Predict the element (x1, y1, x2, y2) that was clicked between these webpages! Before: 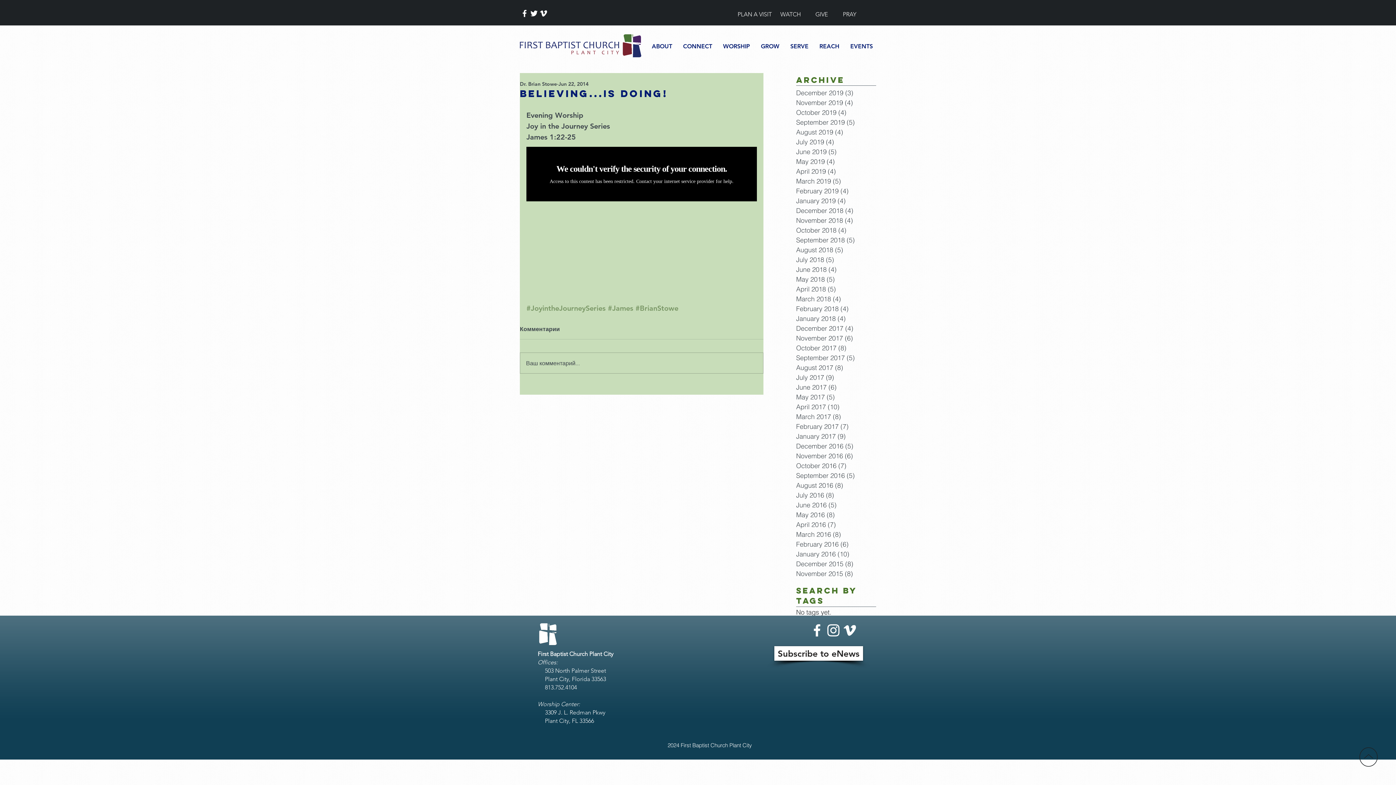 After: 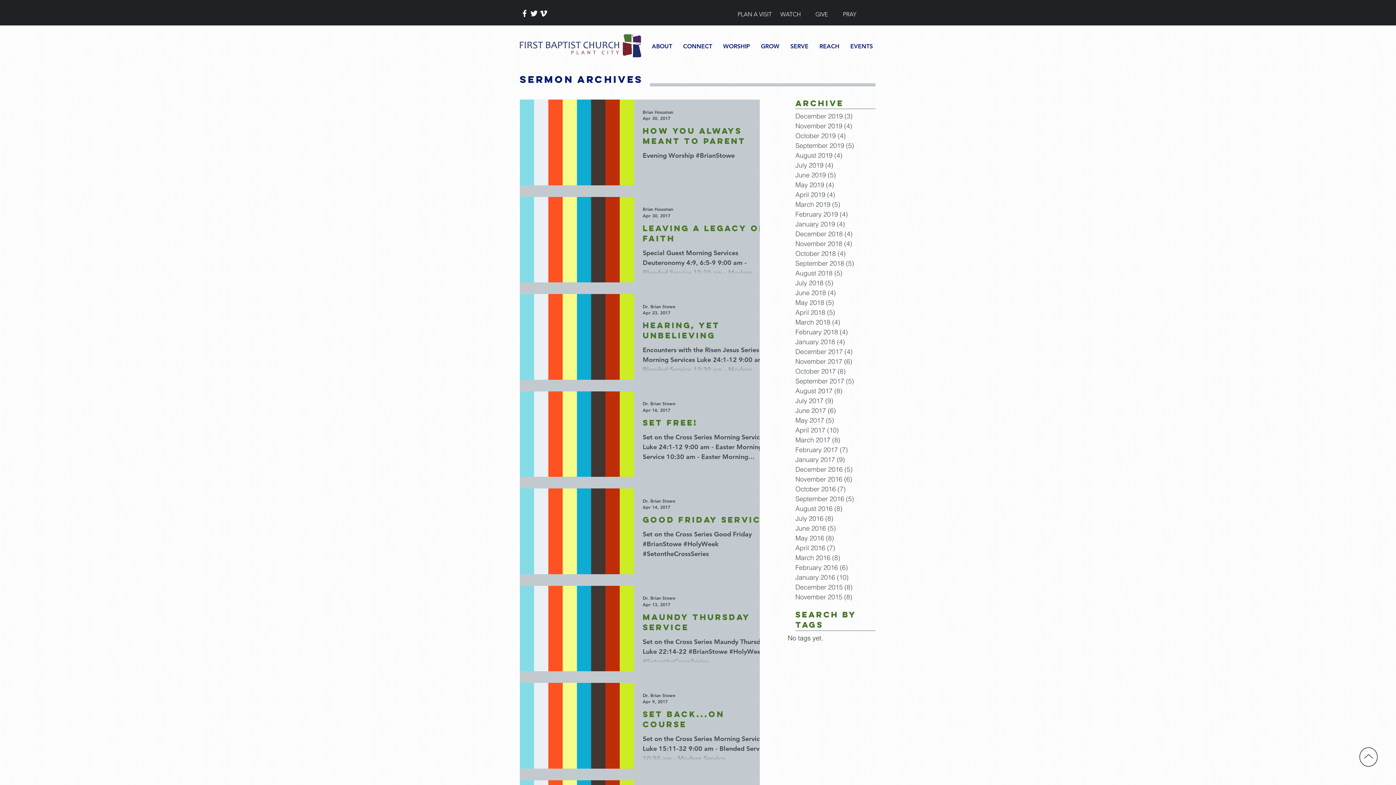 Action: label: April 2017 (10)
10 posts bbox: (796, 402, 872, 412)